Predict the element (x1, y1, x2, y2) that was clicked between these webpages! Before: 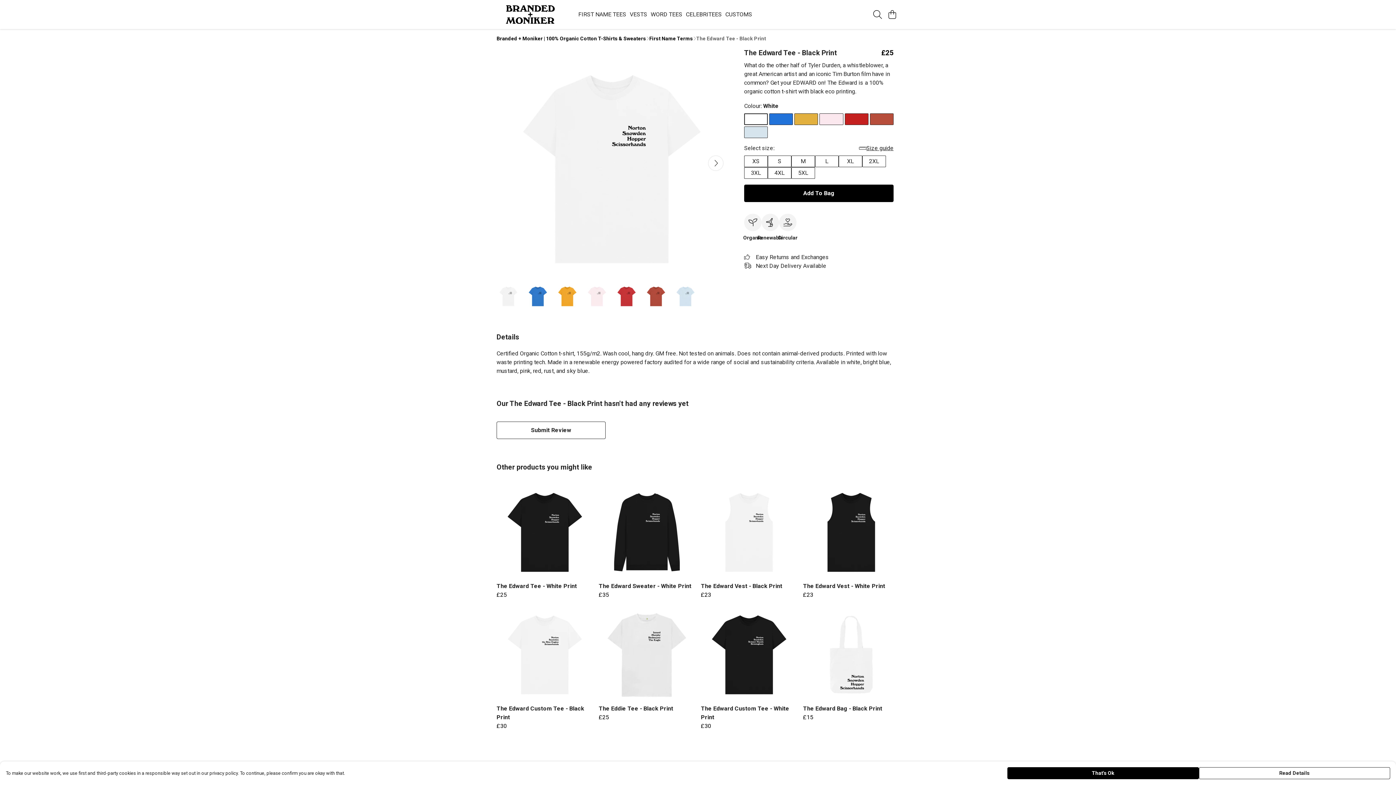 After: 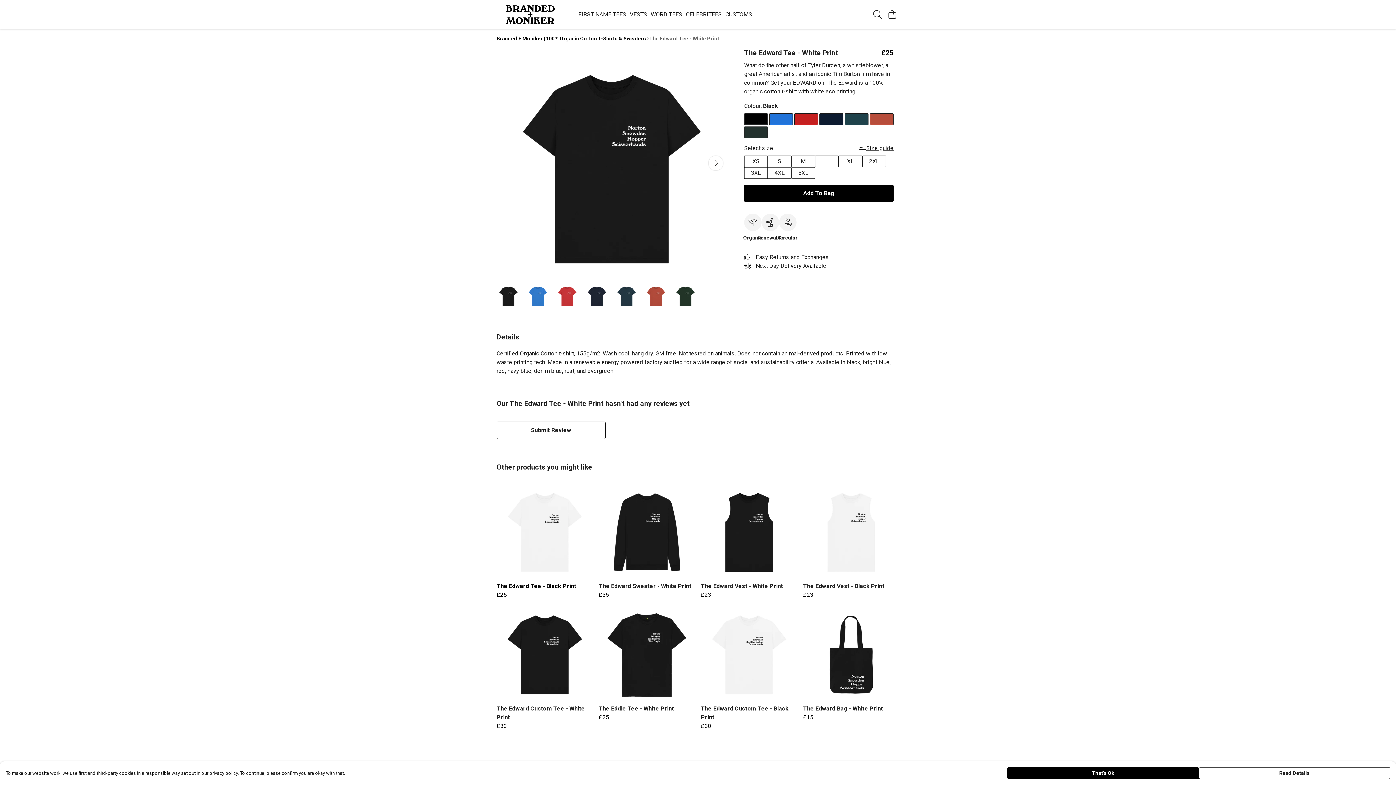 Action: label: The Edward Tee - White Print
£25 bbox: (496, 484, 593, 601)